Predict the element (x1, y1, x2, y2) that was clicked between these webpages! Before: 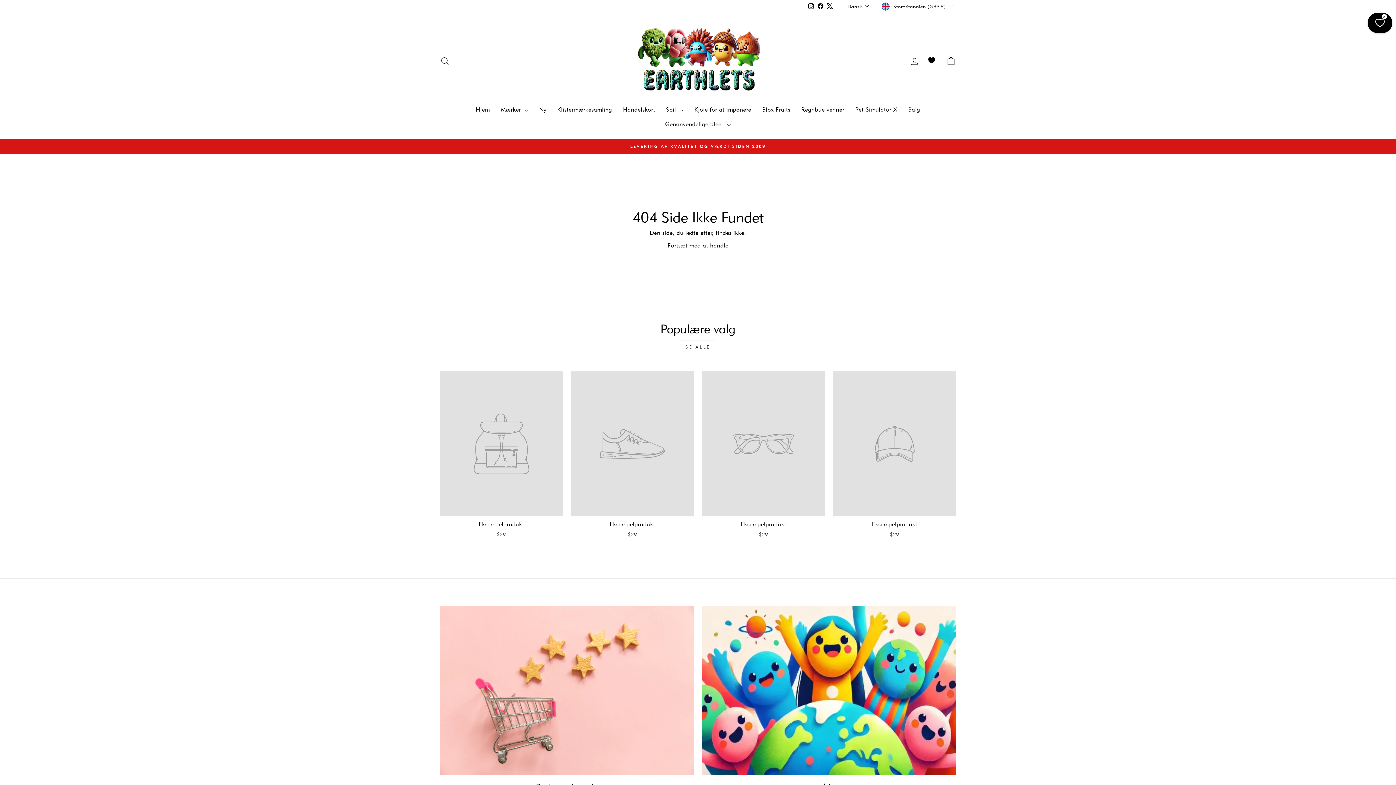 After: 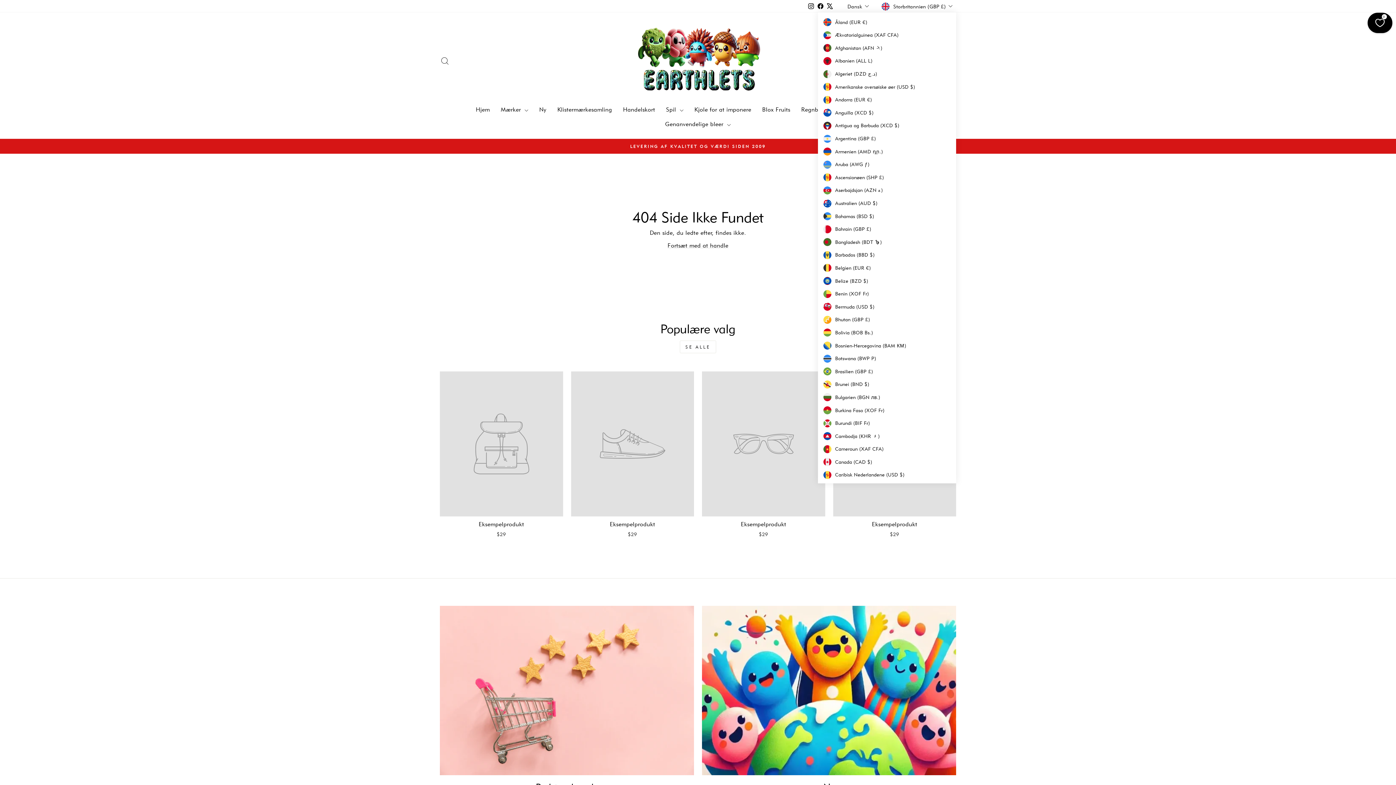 Action: bbox: (879, 0, 956, 12) label: Storbritannien (GBP £)